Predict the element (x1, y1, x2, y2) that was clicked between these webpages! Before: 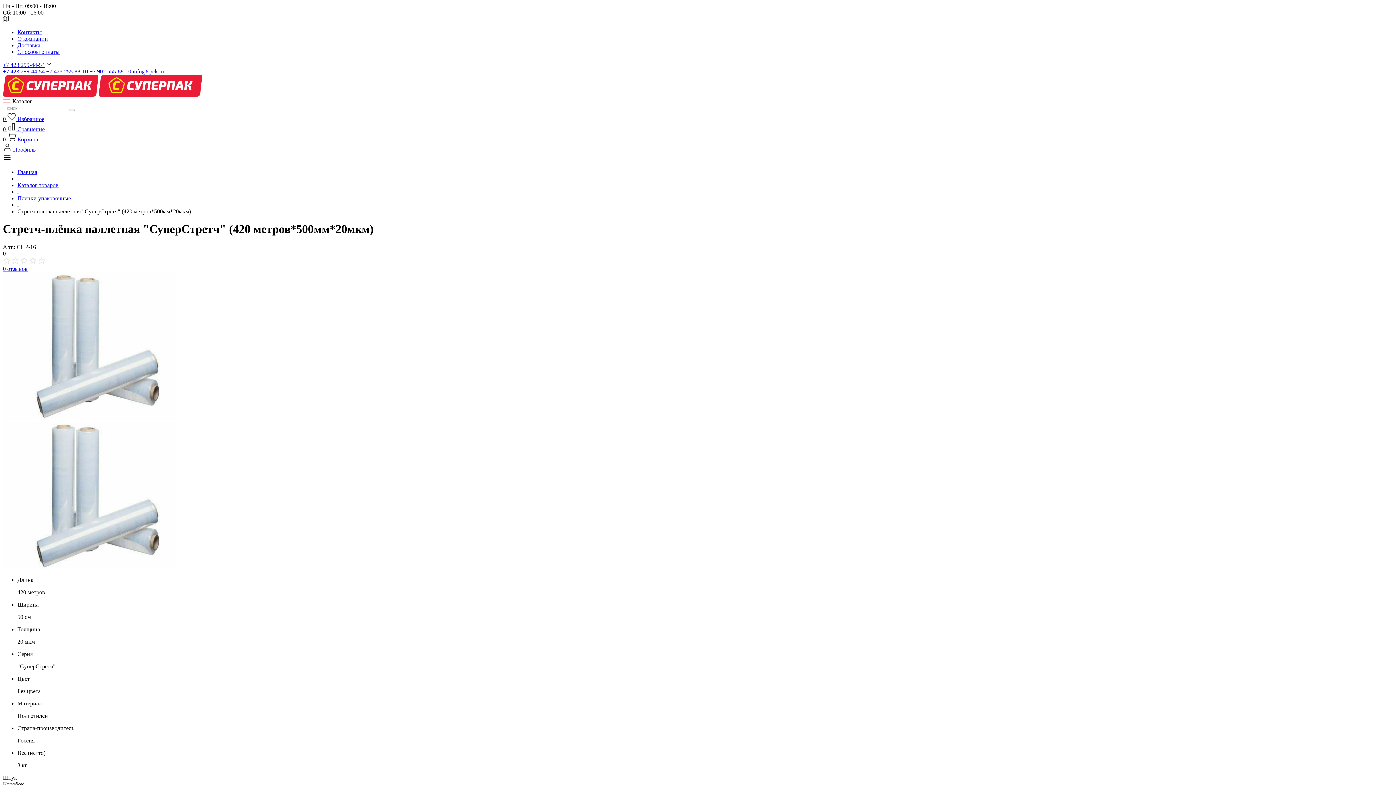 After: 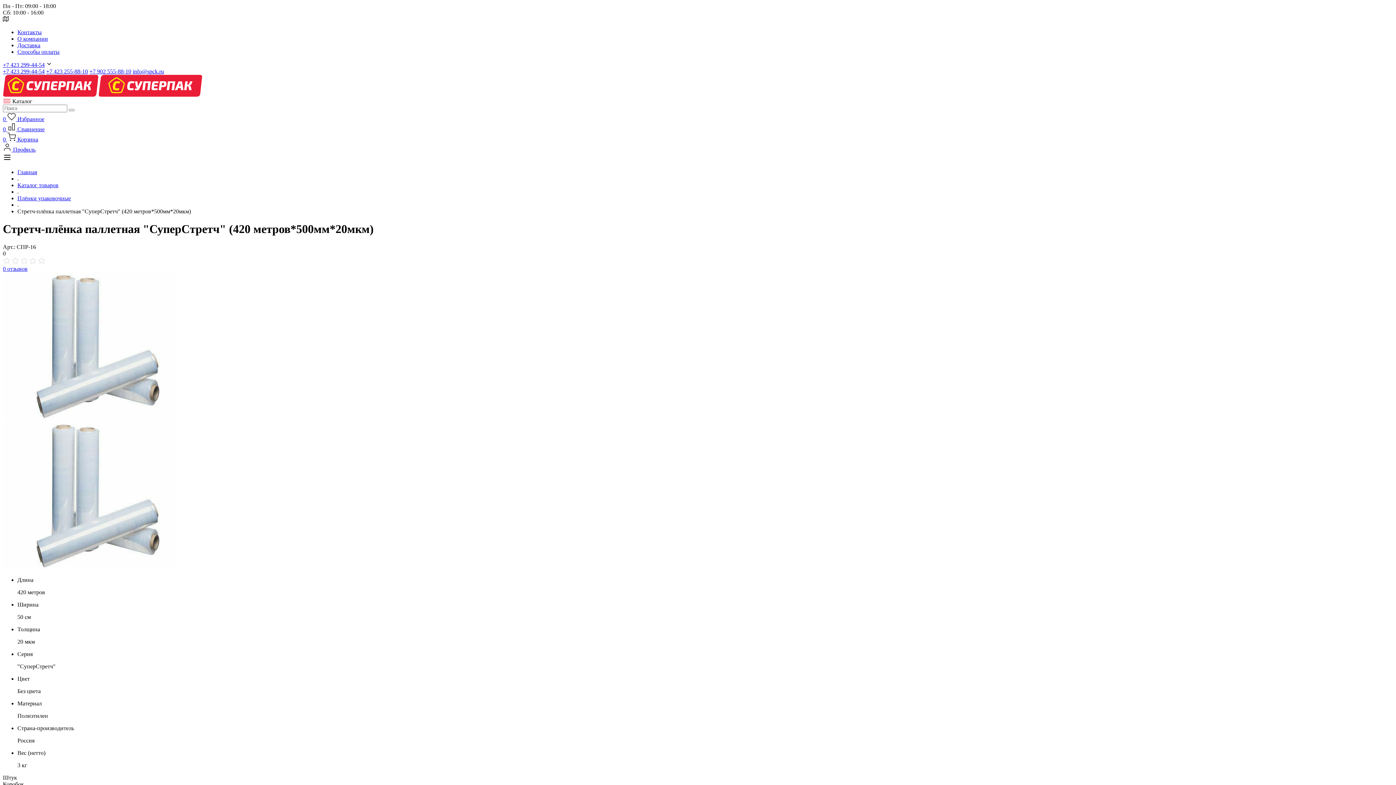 Action: label: 0 отзывов bbox: (2, 265, 27, 271)